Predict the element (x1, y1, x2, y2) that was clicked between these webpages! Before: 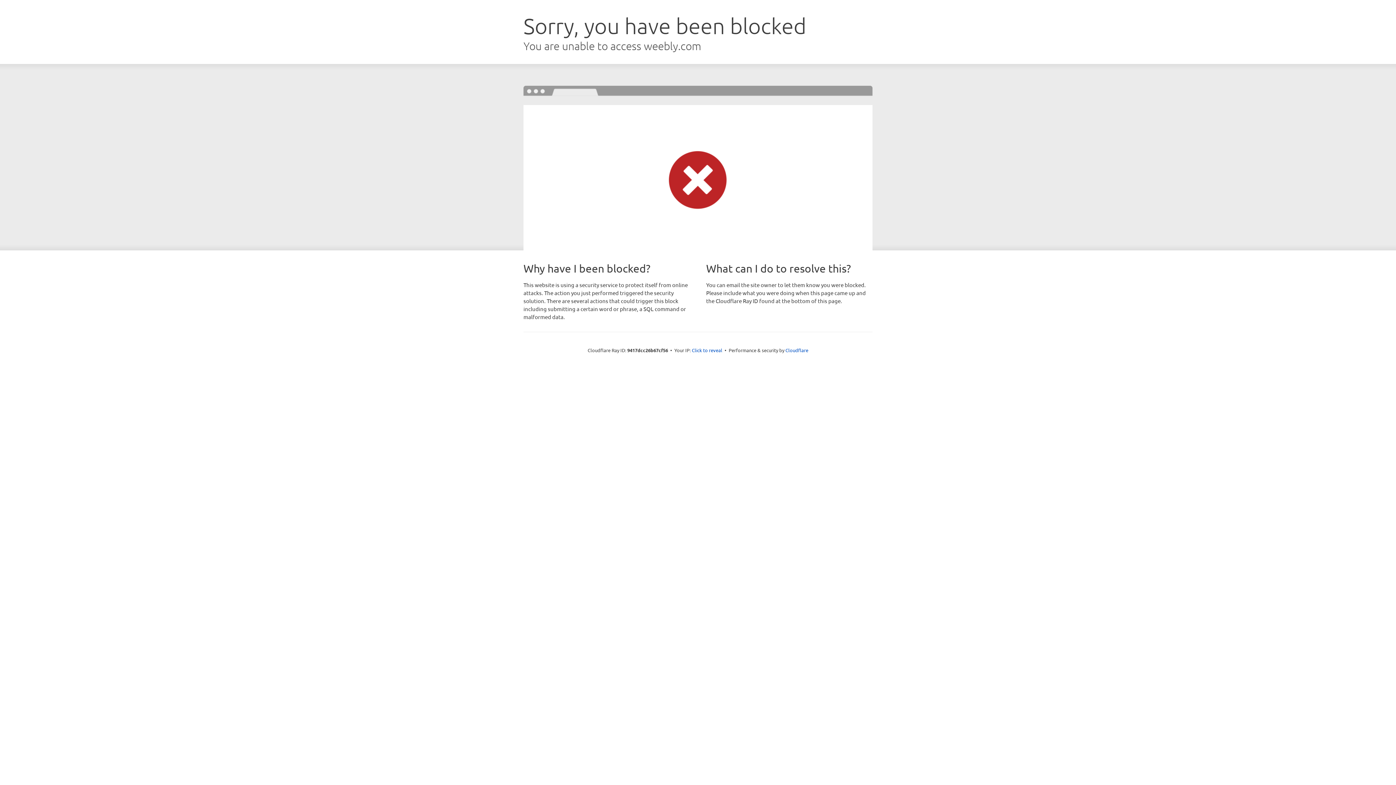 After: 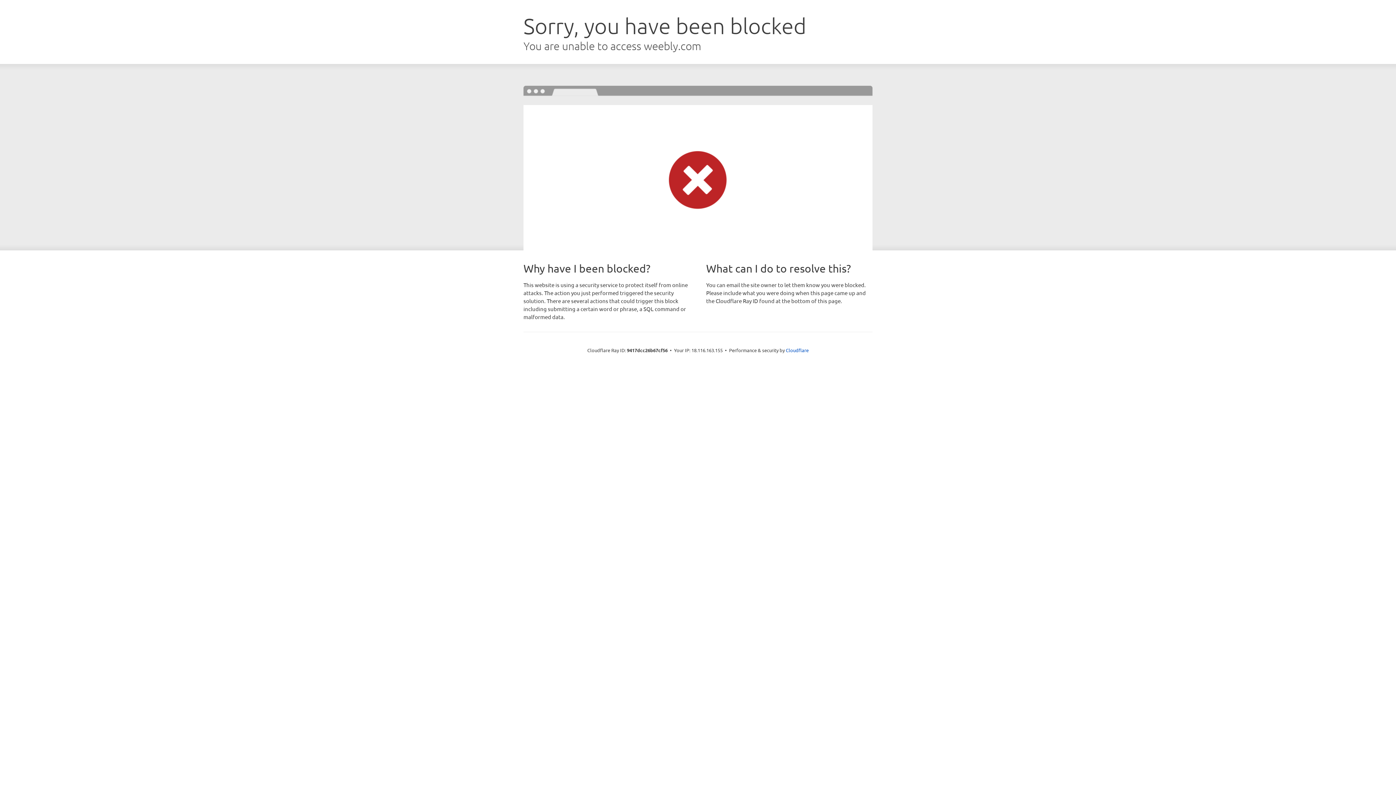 Action: bbox: (692, 346, 722, 353) label: Click to reveal